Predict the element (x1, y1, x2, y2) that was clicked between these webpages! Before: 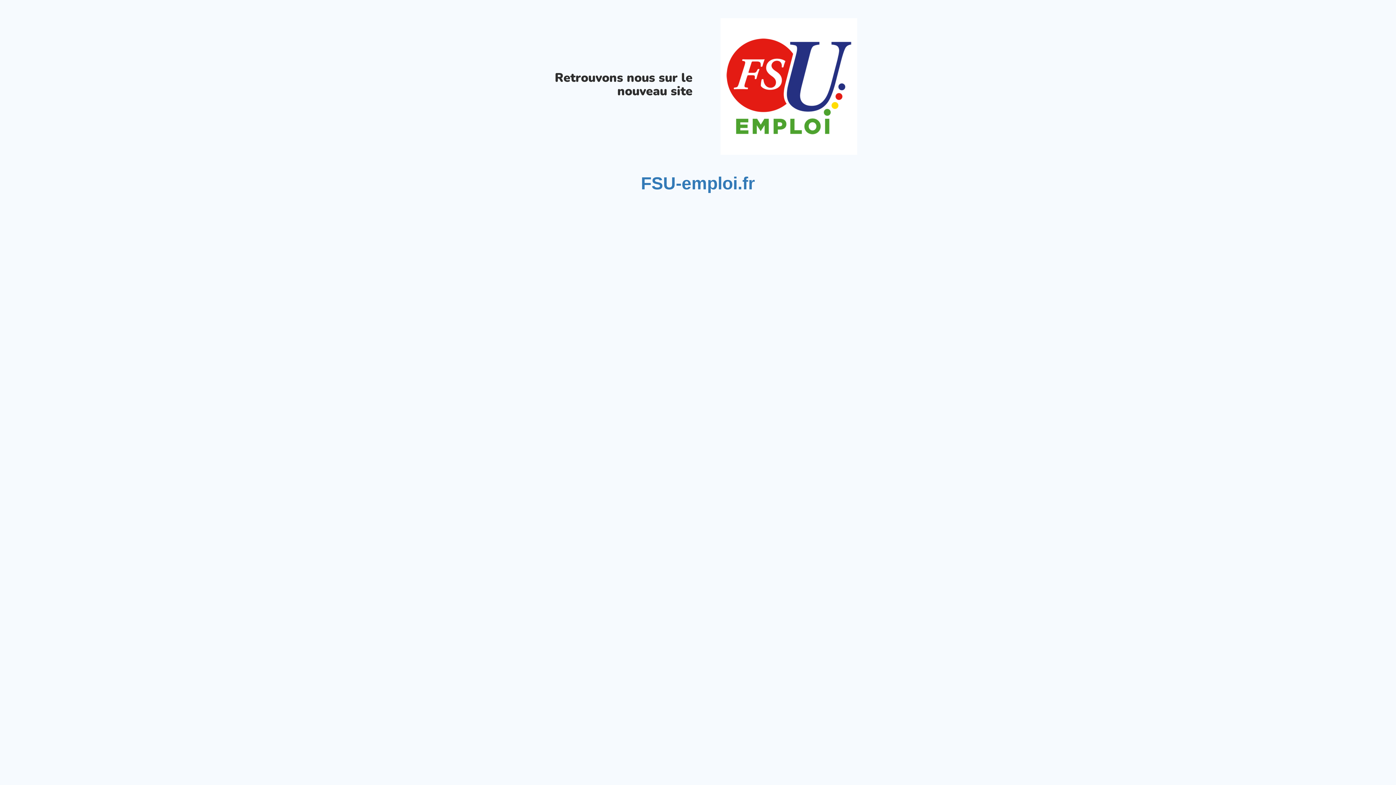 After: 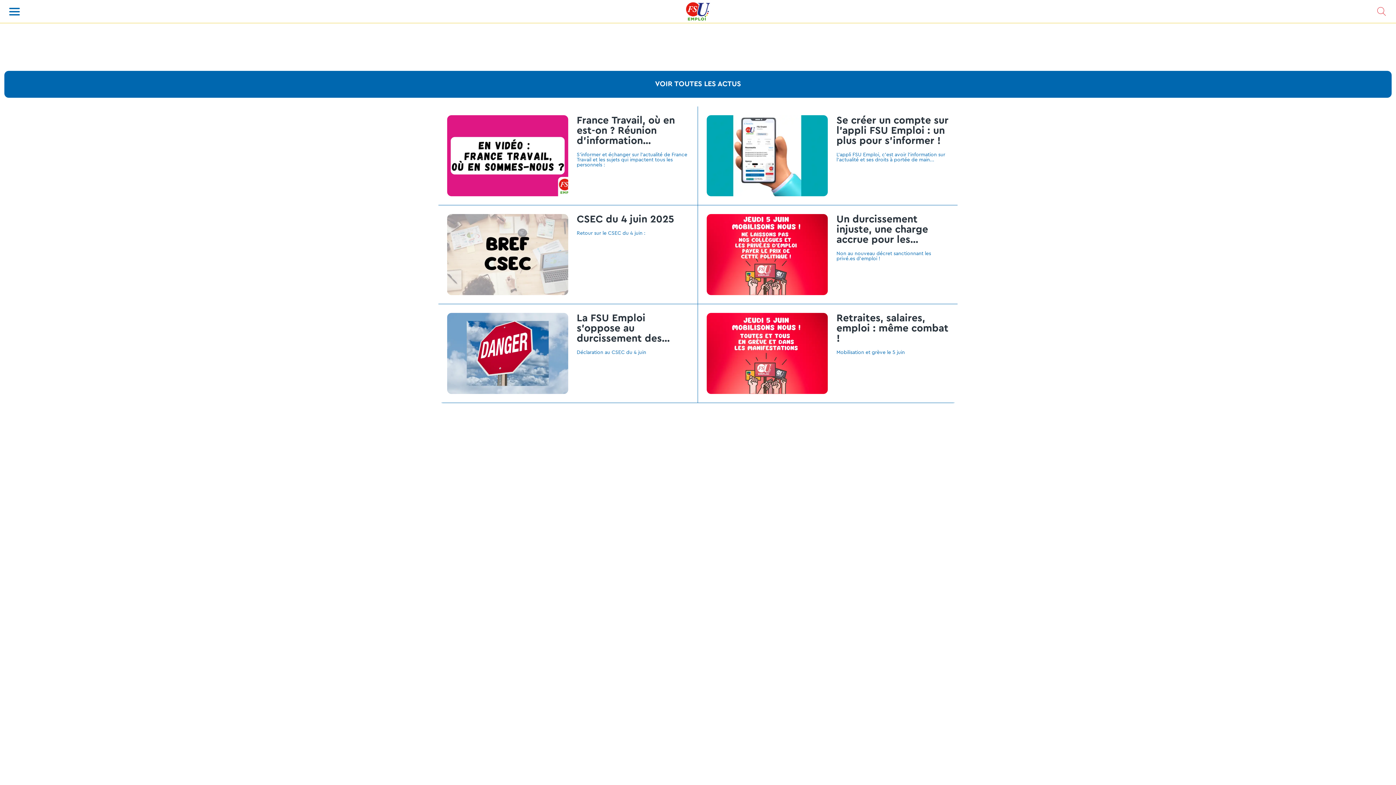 Action: bbox: (641, 173, 755, 193) label: FSU-emploi.fr